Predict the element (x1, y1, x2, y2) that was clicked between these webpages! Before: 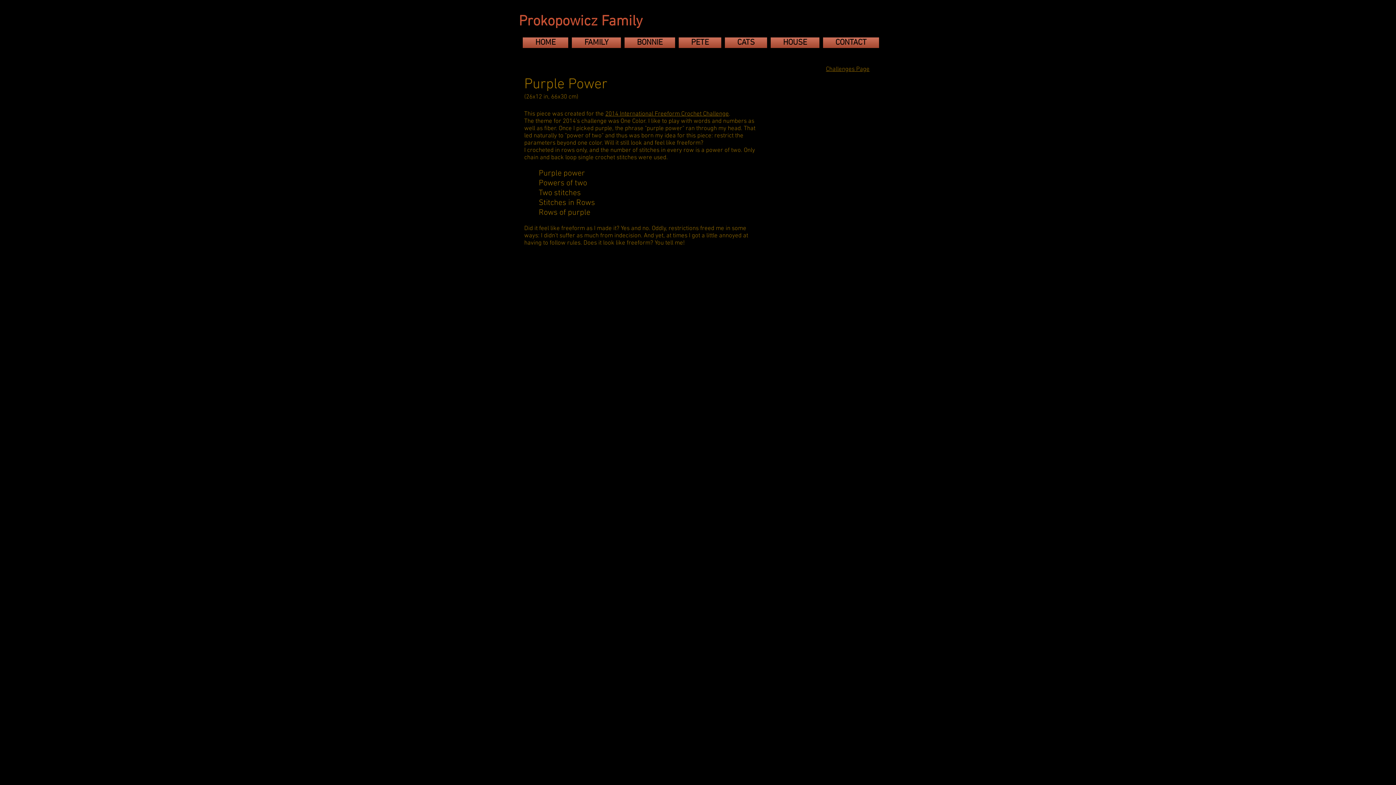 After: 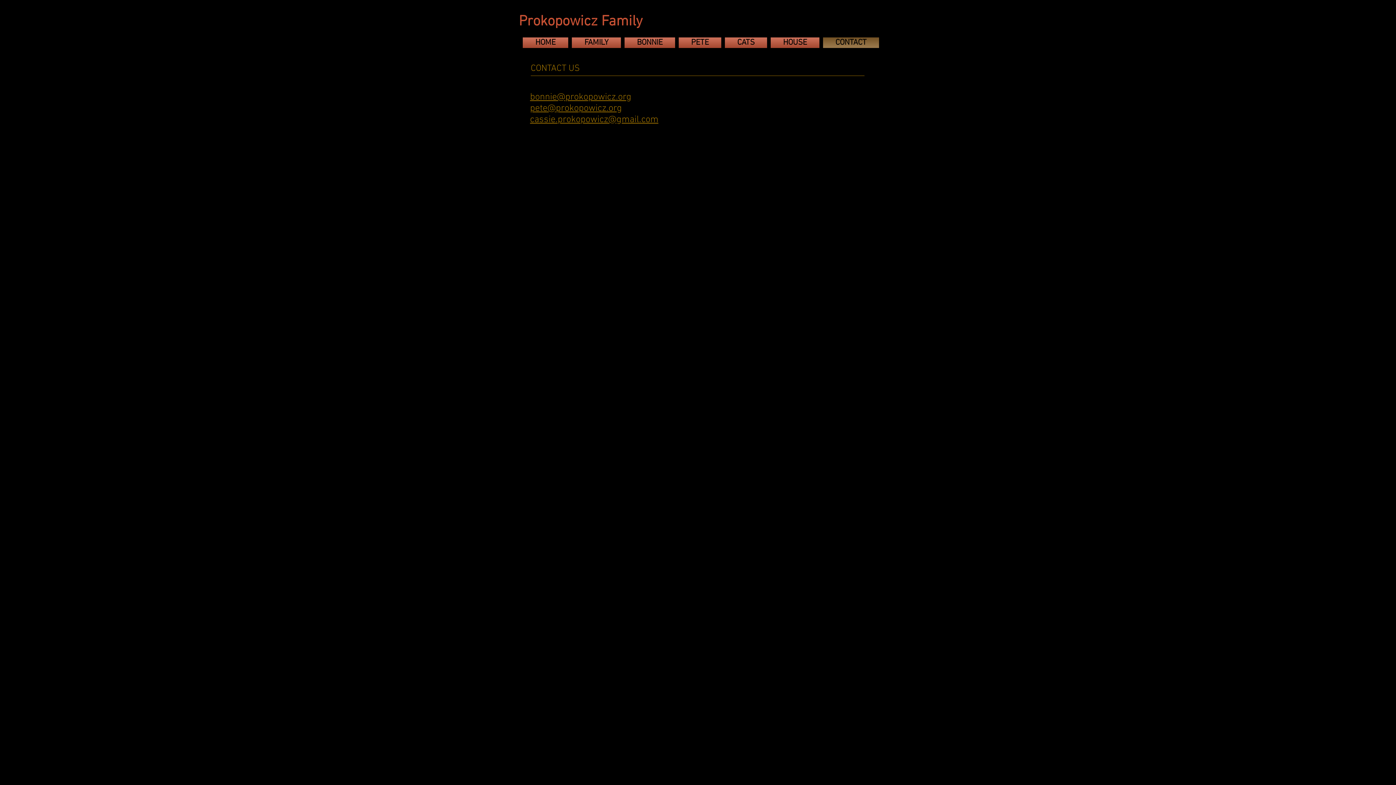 Action: label: CONTACT bbox: (821, 37, 879, 48)